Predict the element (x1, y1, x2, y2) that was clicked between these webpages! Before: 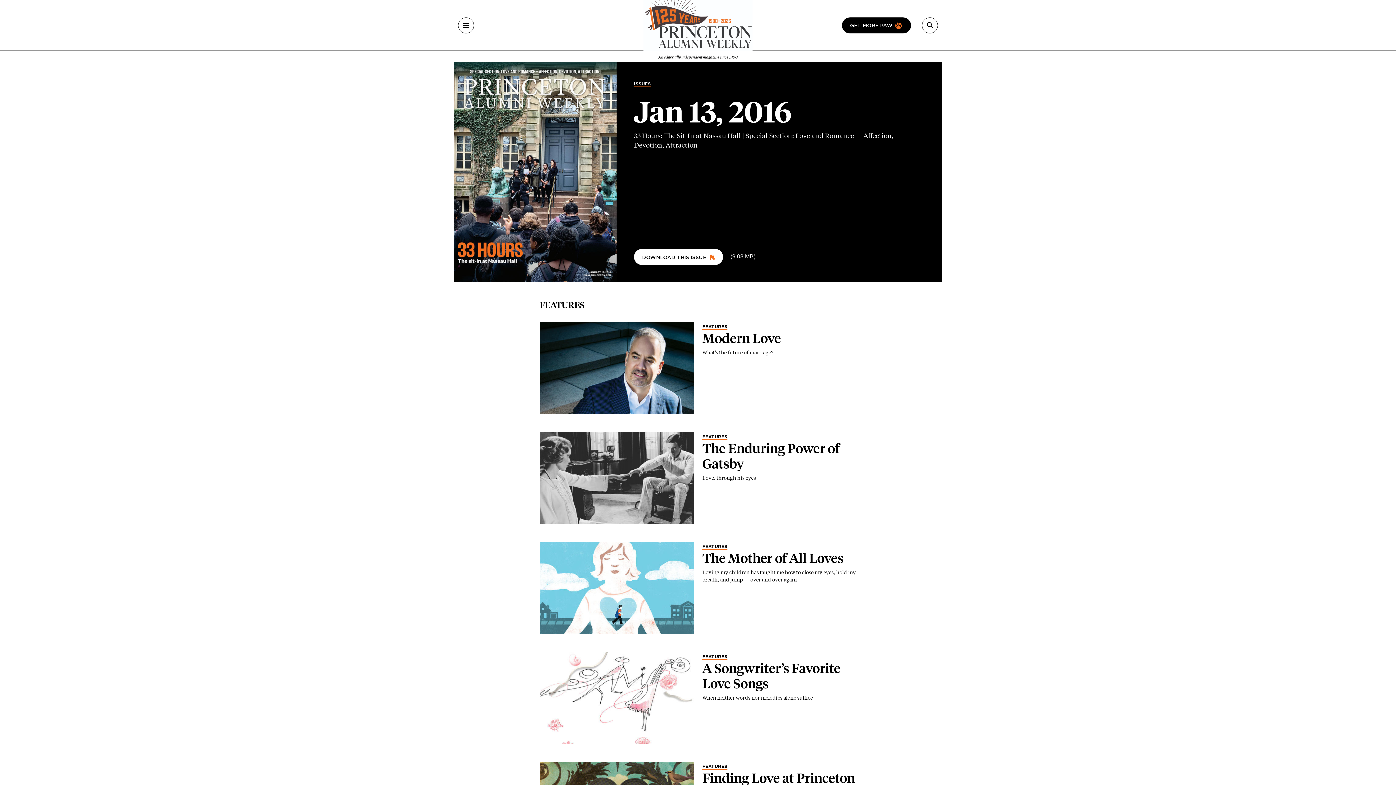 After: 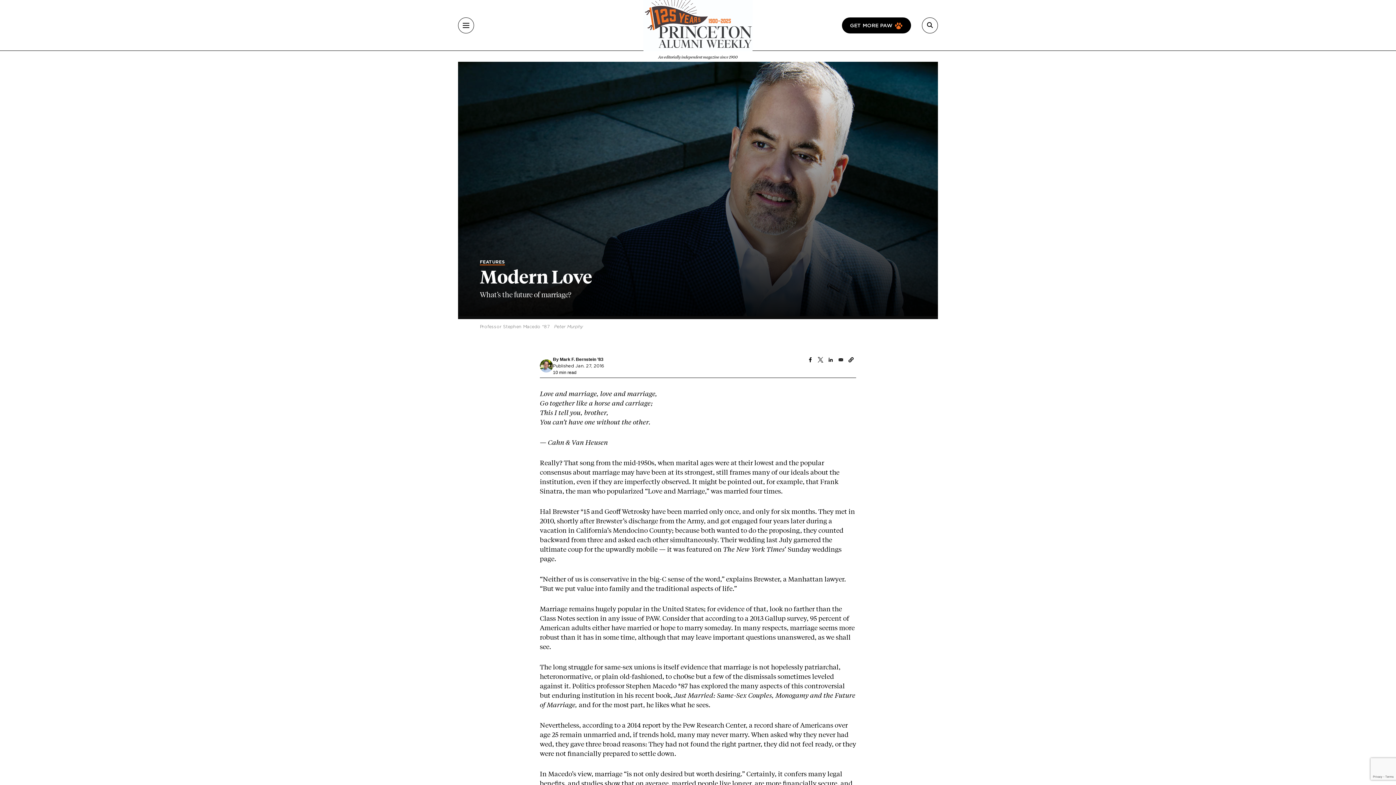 Action: bbox: (540, 364, 693, 370)